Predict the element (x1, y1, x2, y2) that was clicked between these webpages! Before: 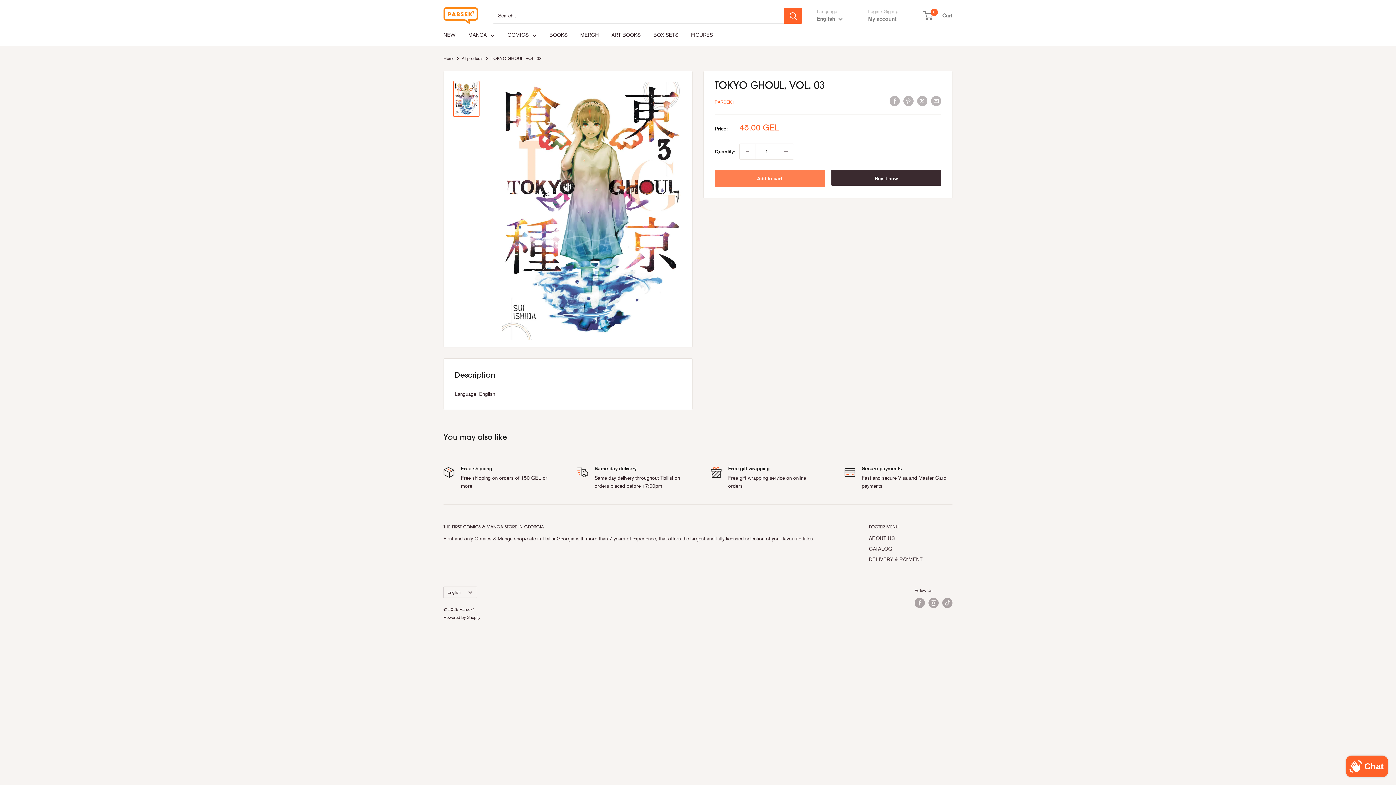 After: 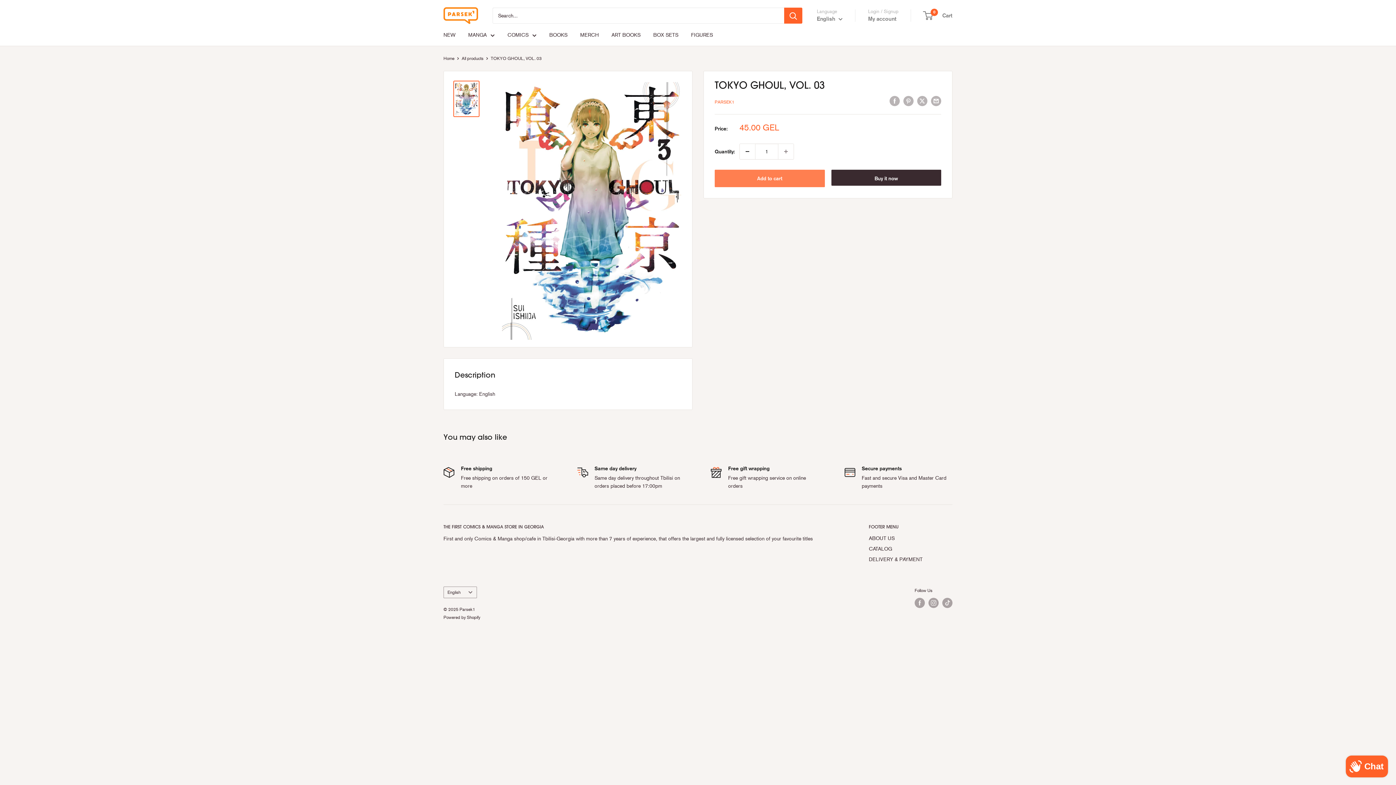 Action: bbox: (740, 144, 755, 159) label: Decrease quantity by 1